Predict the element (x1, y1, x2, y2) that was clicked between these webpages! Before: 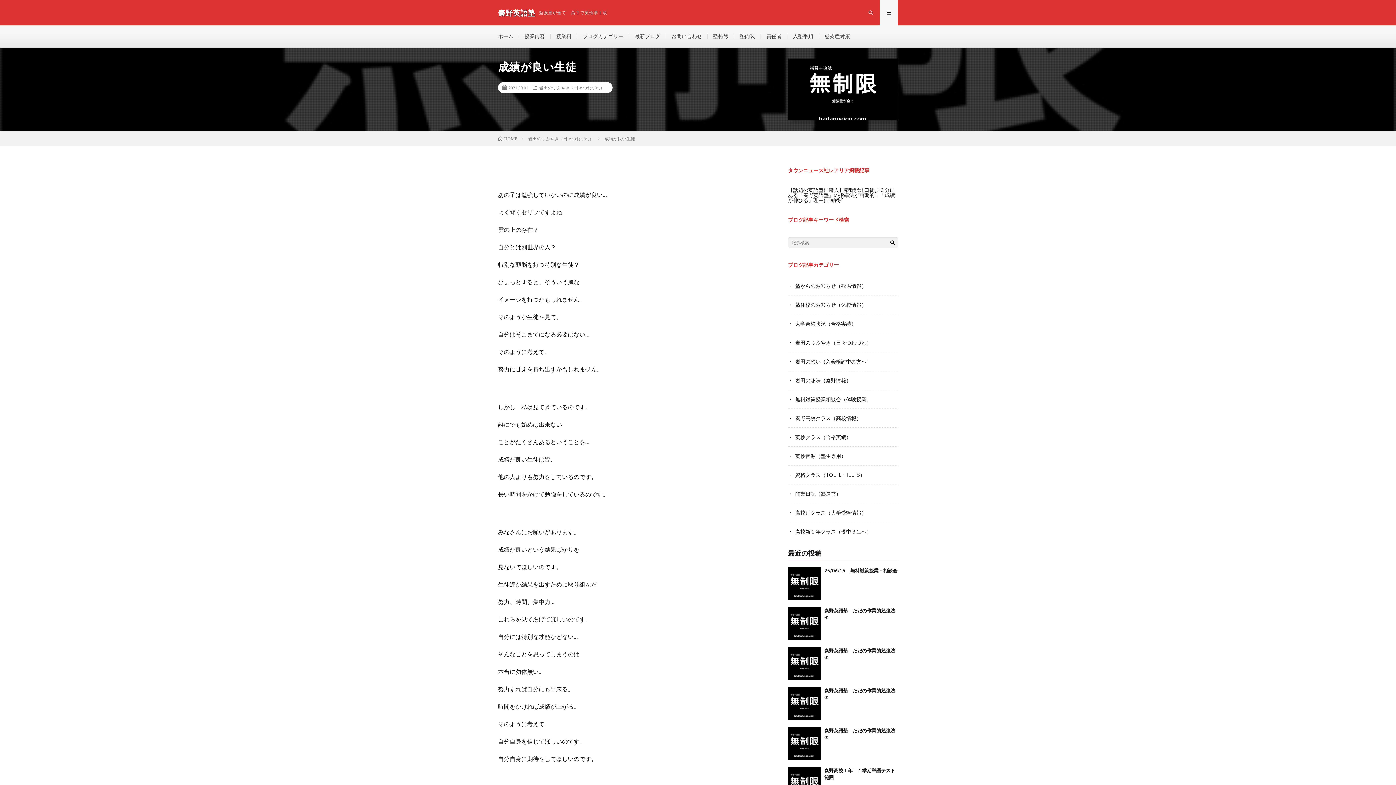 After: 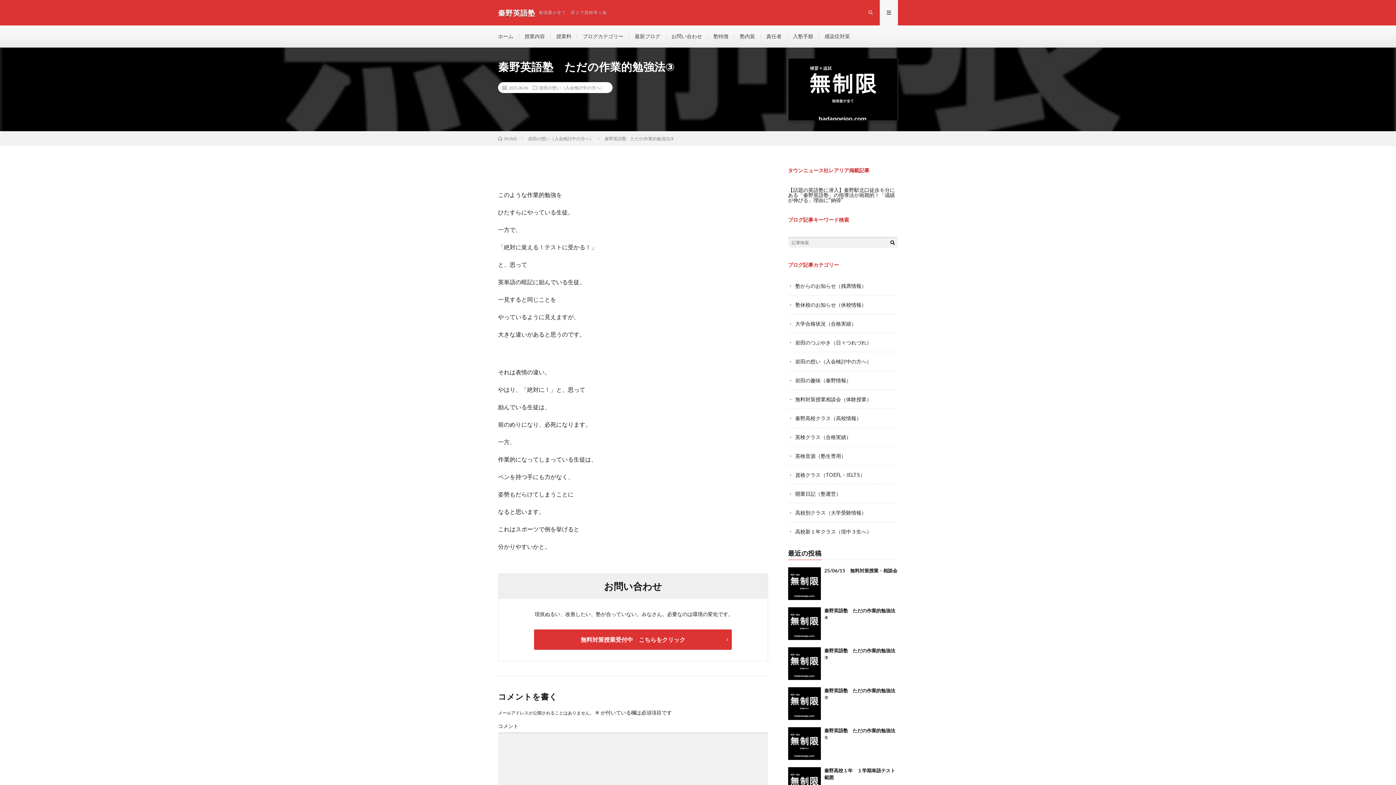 Action: bbox: (788, 647, 820, 680)